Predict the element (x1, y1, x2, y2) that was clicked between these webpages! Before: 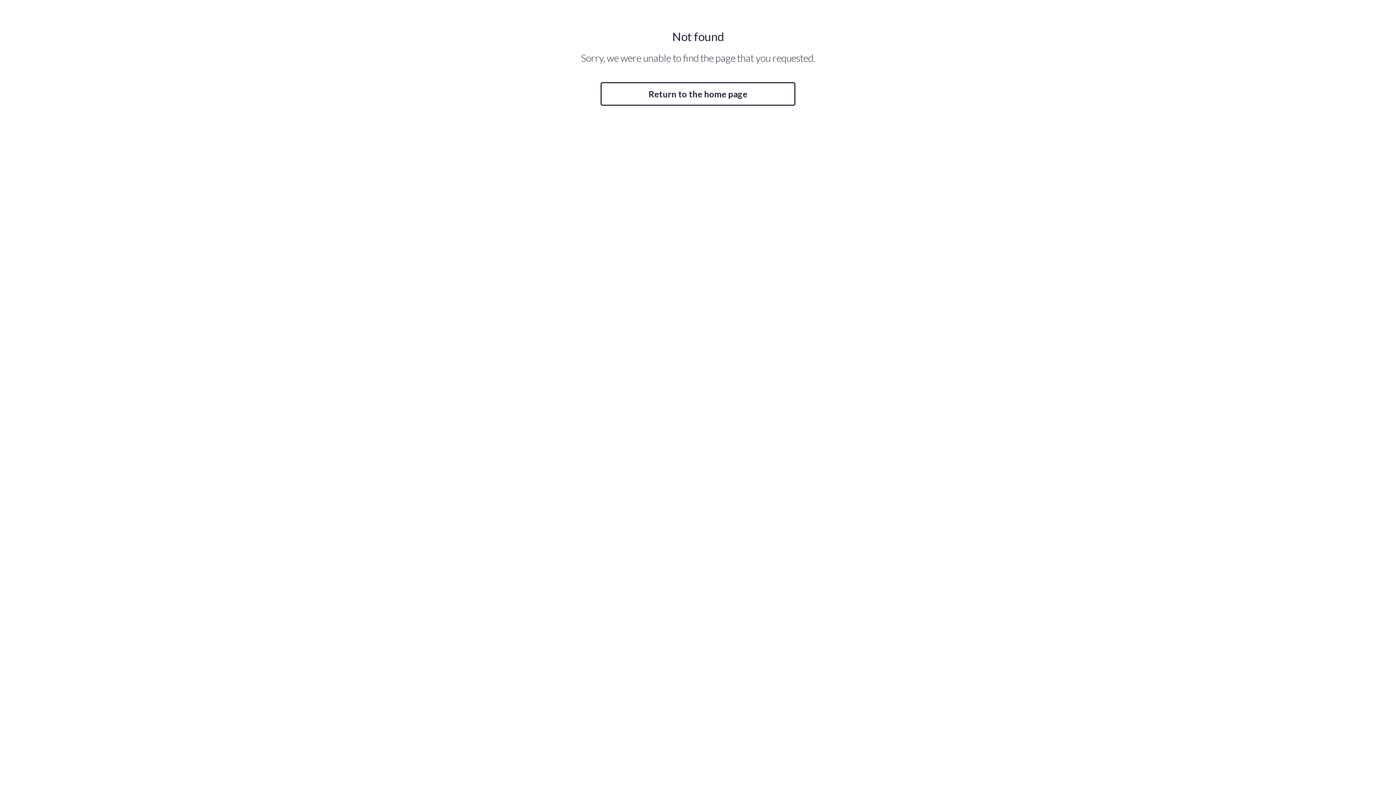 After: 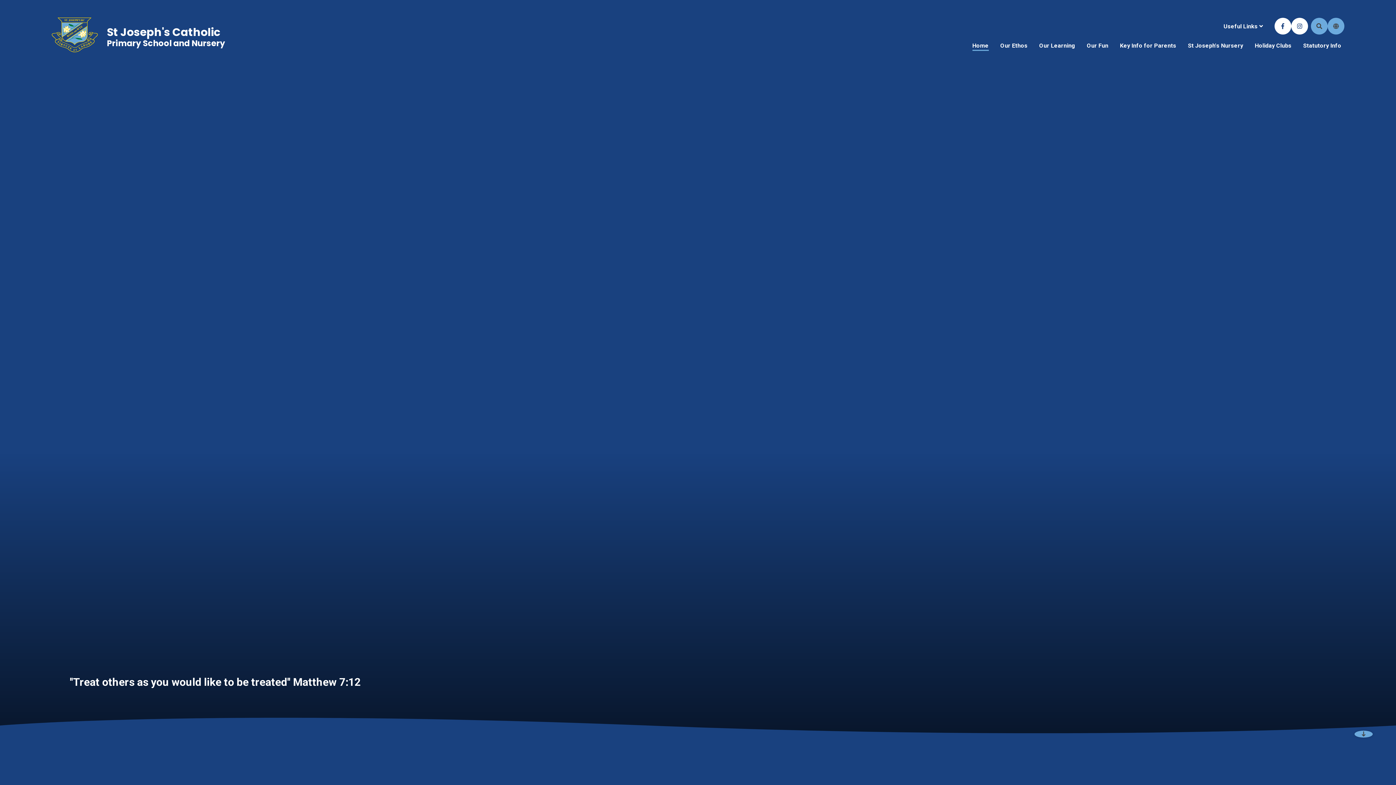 Action: label: Return to the home page bbox: (600, 82, 795, 105)